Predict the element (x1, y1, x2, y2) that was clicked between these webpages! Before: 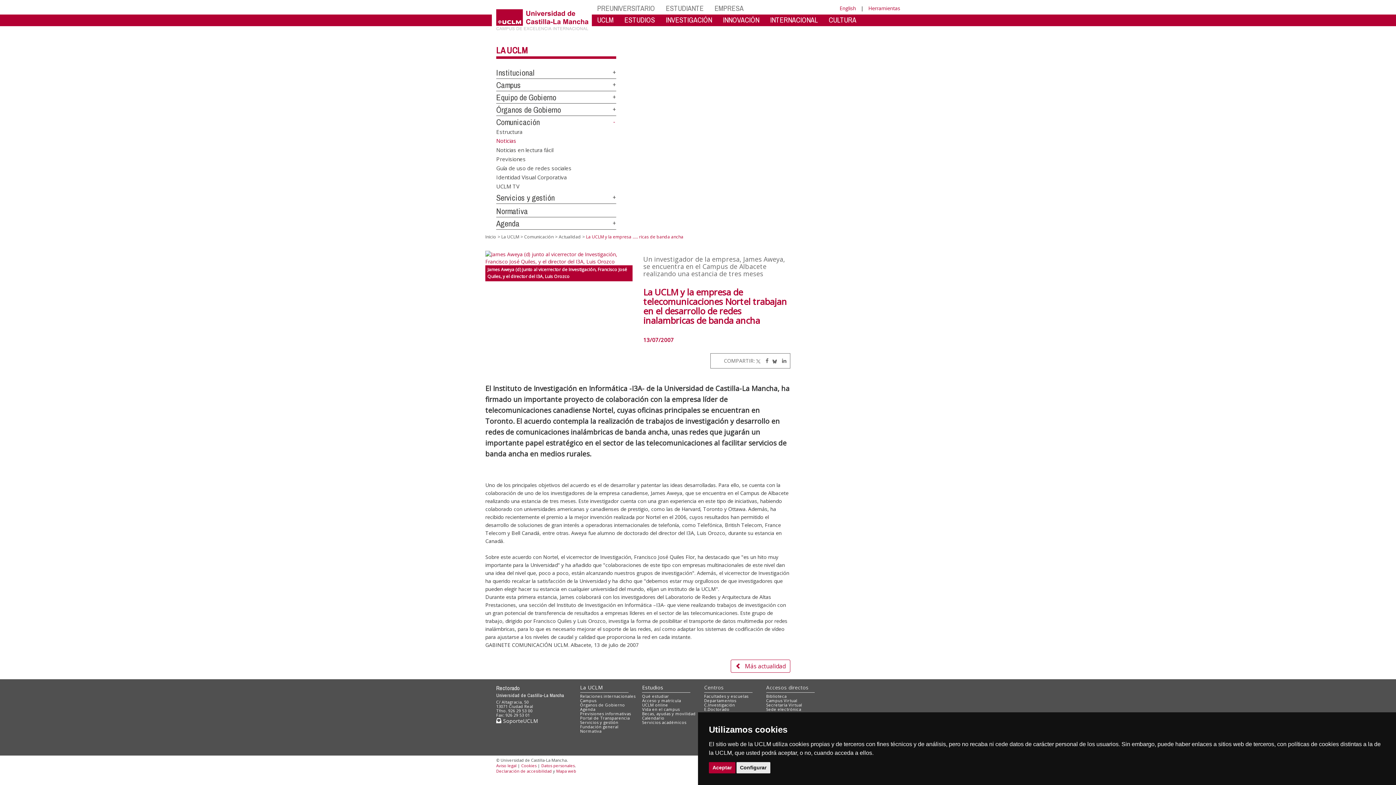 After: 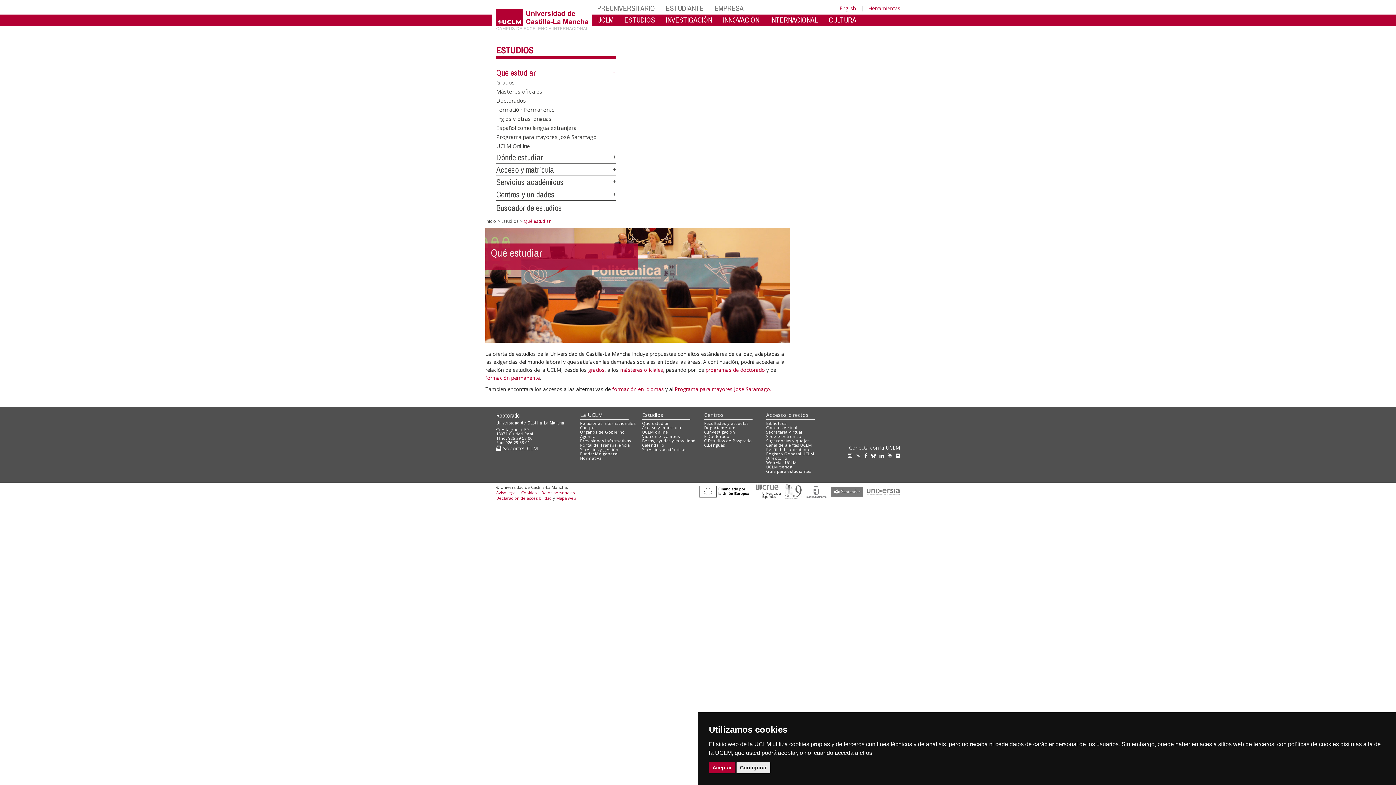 Action: label: Qué estudiar bbox: (642, 693, 669, 699)